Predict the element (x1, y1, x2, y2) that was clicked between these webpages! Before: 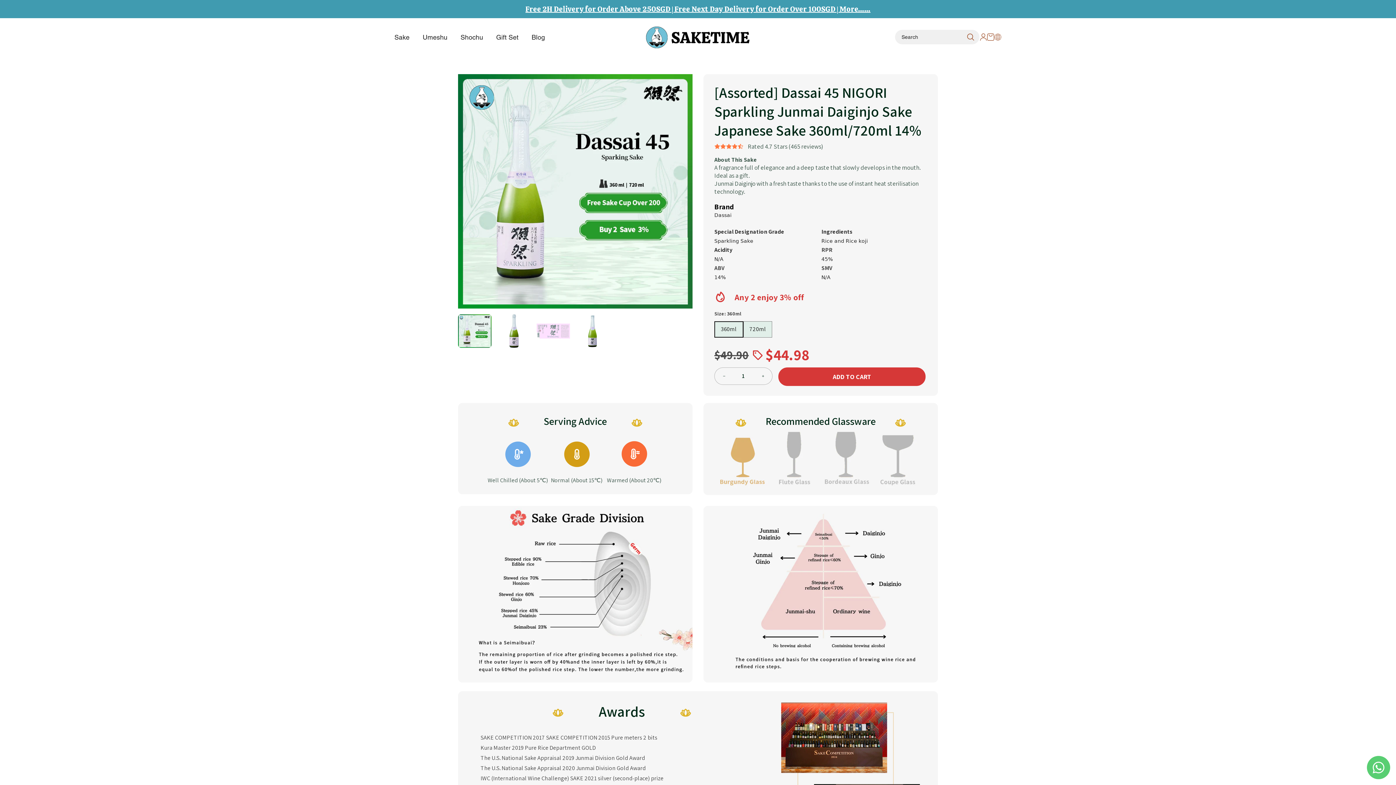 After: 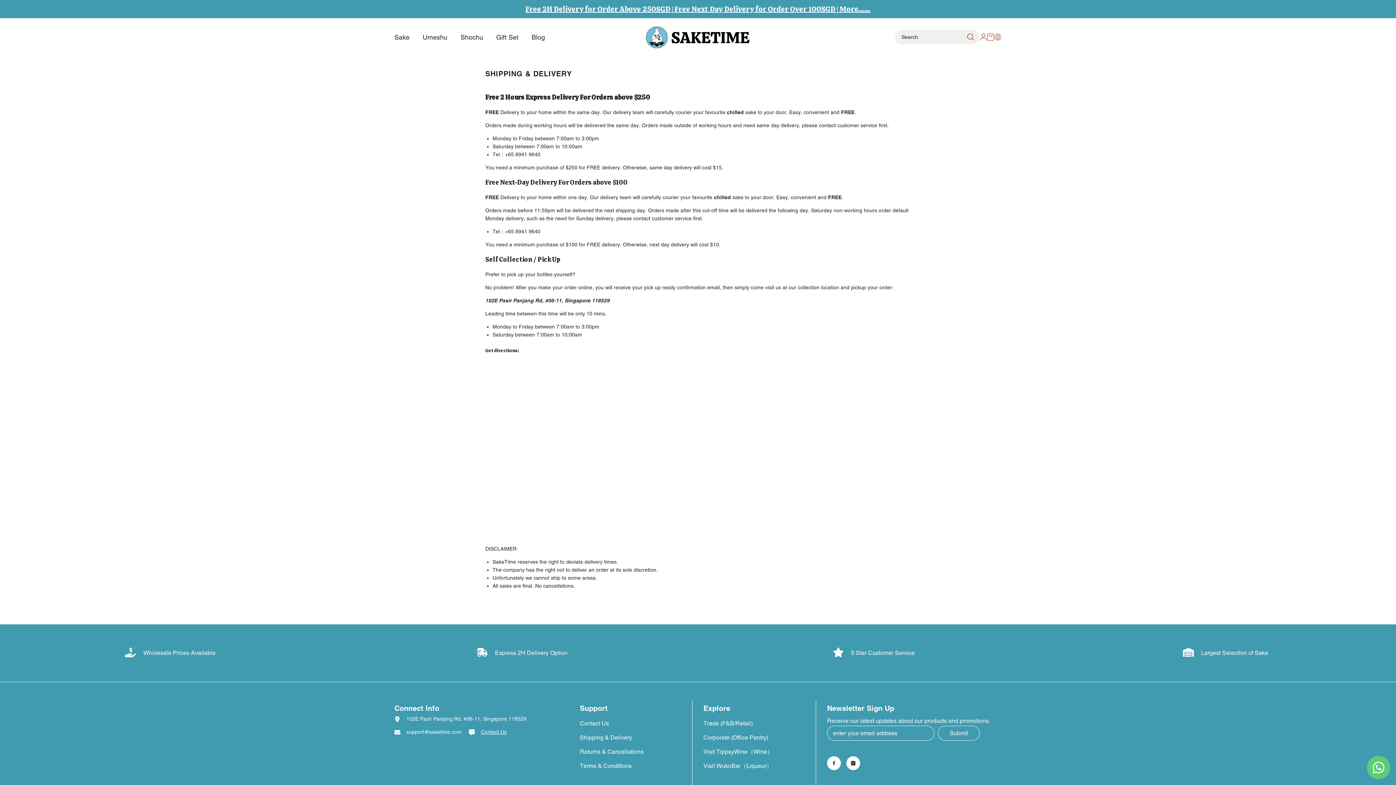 Action: bbox: (525, 4, 870, 13) label: Free 2H Delivery for Order Above 250SGD | Free Next Day Delivery for Order Over 100SGD | More……